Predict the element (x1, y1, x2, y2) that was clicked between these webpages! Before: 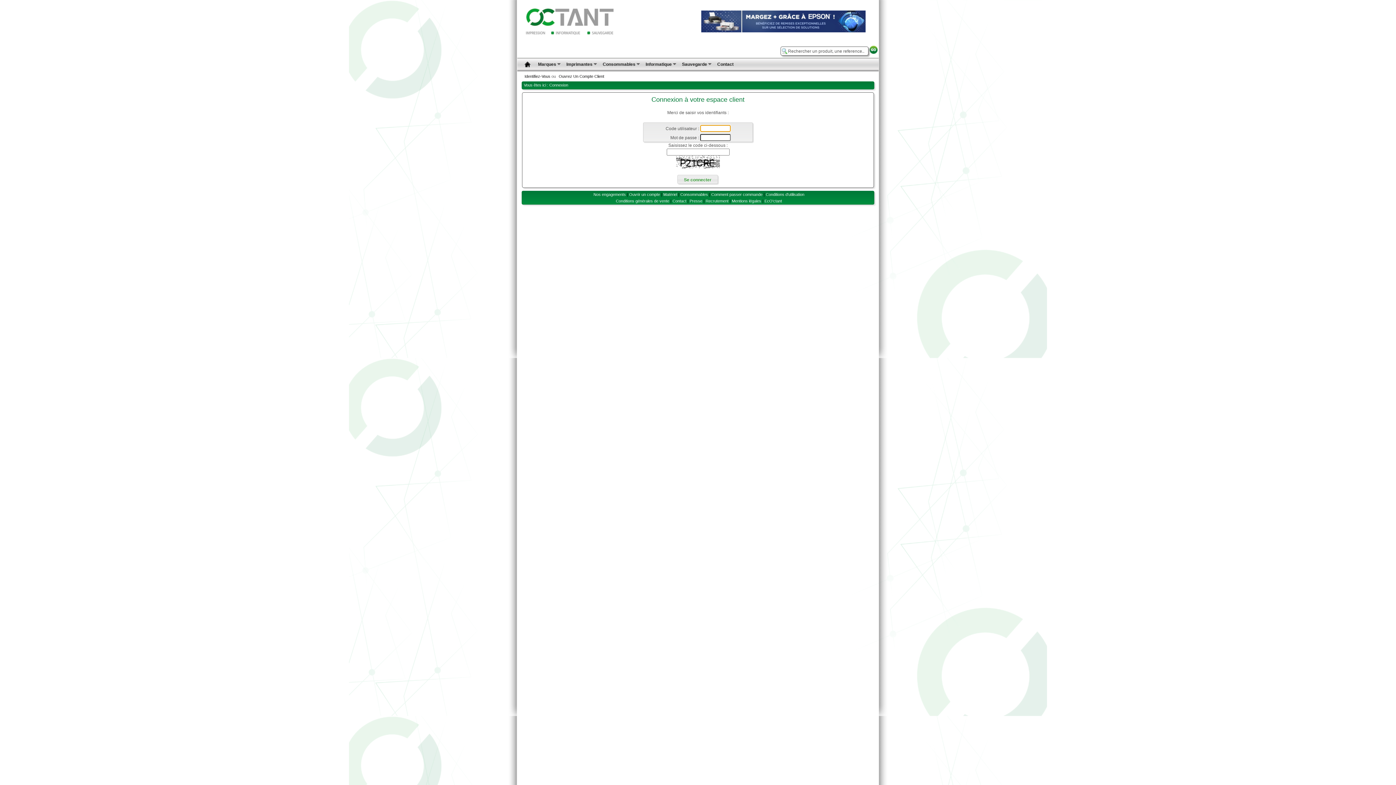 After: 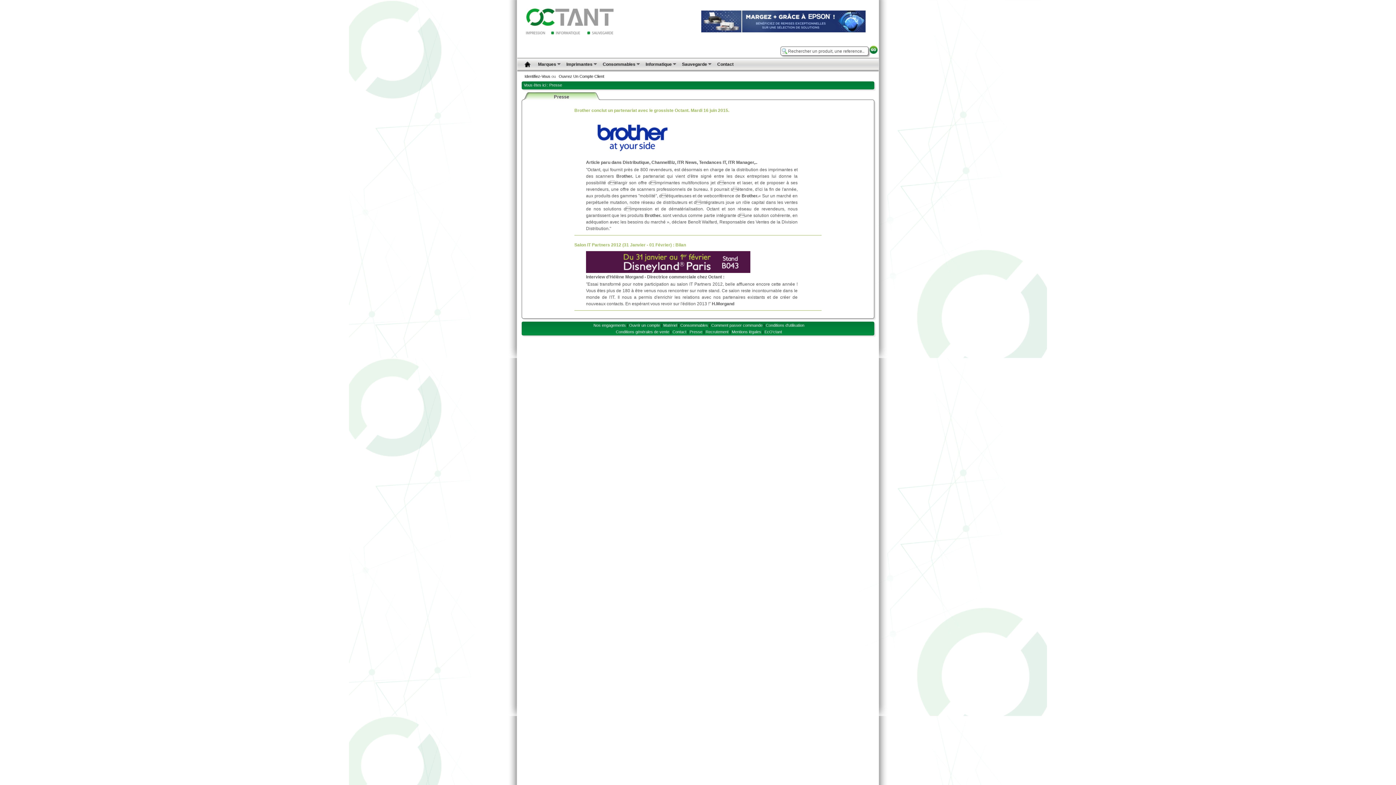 Action: bbox: (689, 198, 702, 203) label: Presse